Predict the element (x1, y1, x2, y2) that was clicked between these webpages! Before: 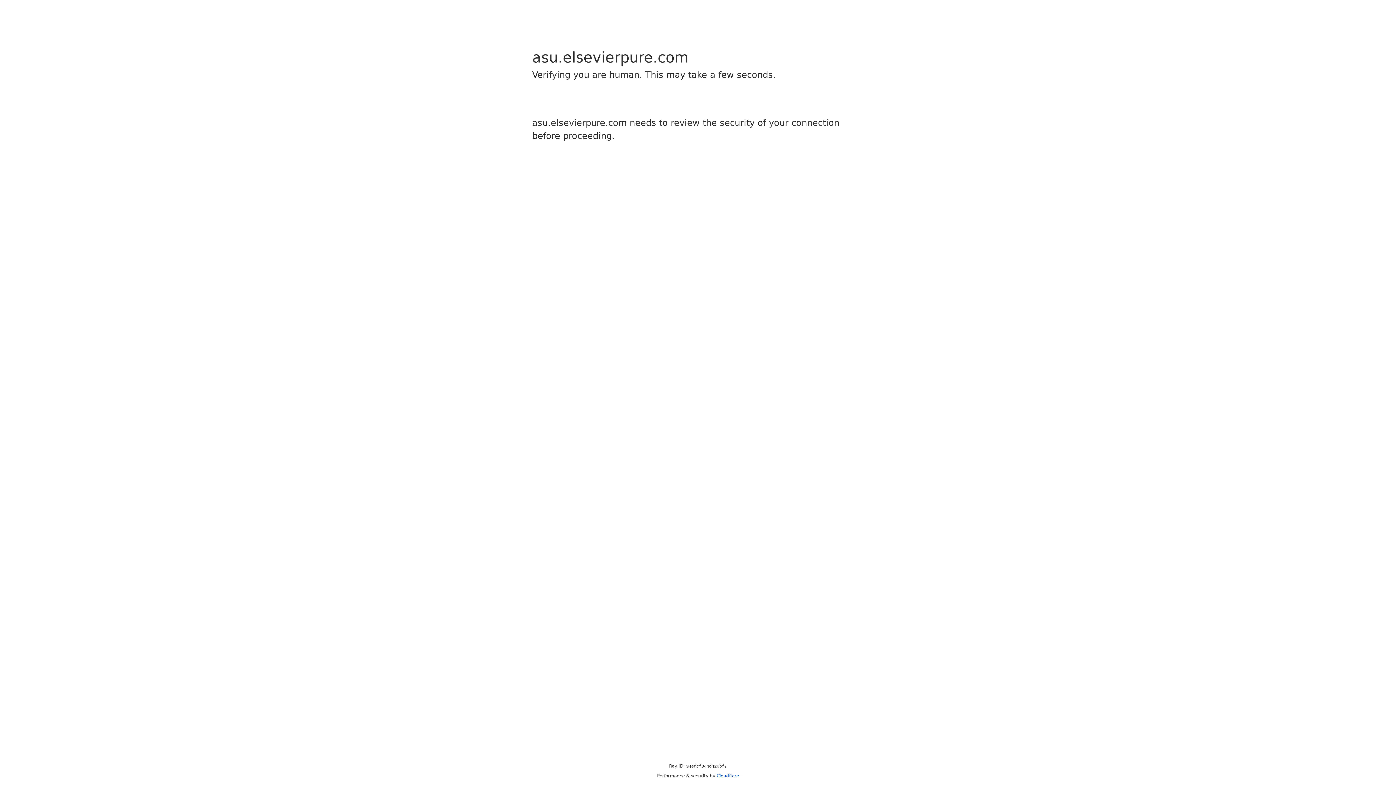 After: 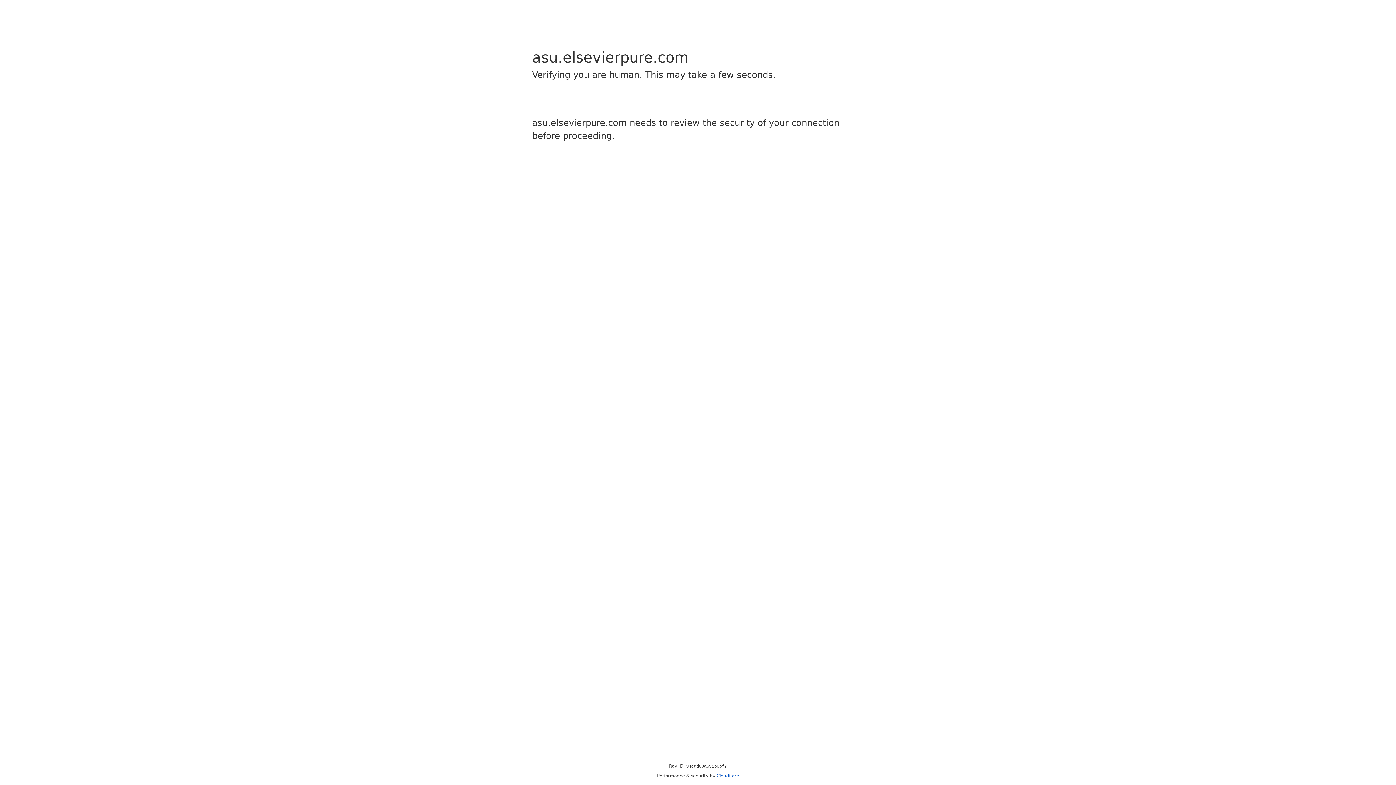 Action: bbox: (716, 773, 739, 778) label: Cloudflare